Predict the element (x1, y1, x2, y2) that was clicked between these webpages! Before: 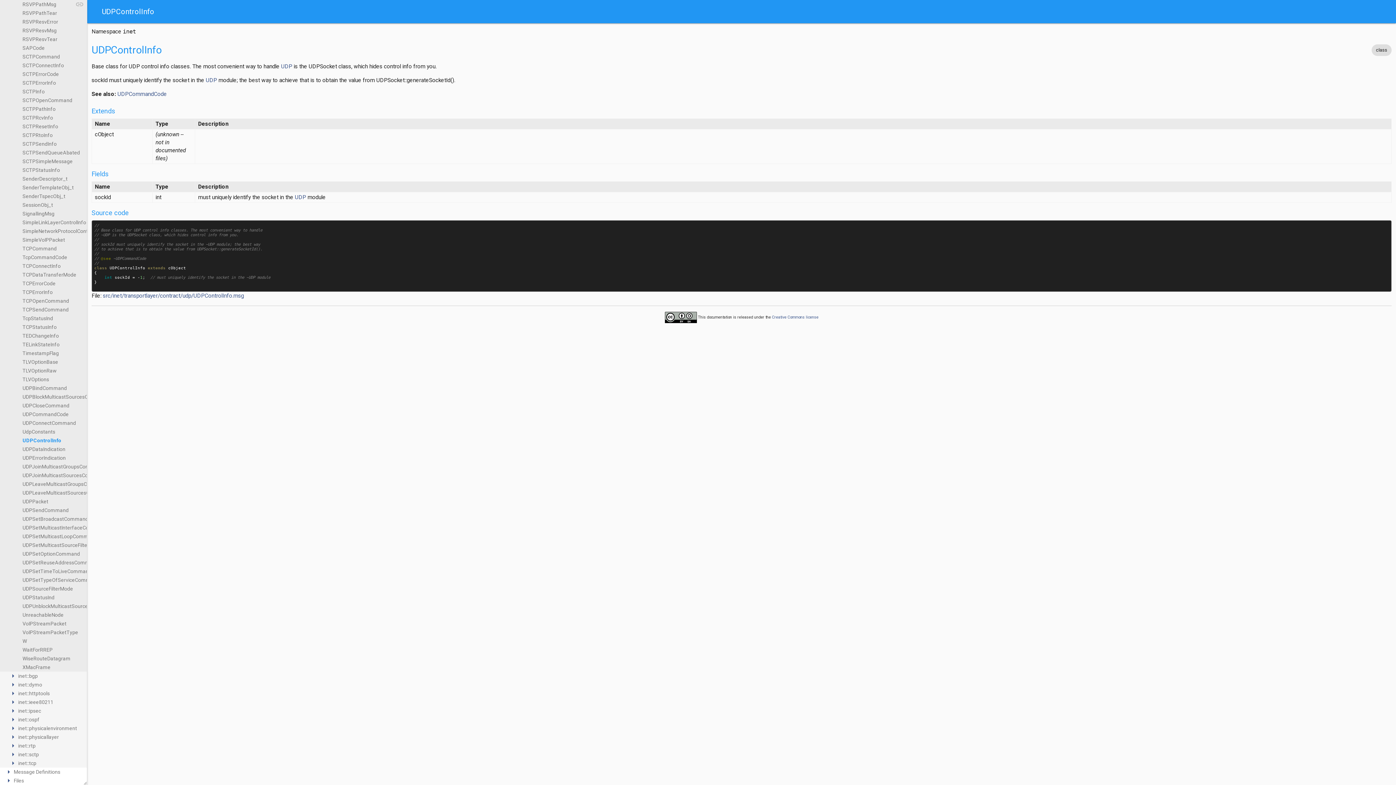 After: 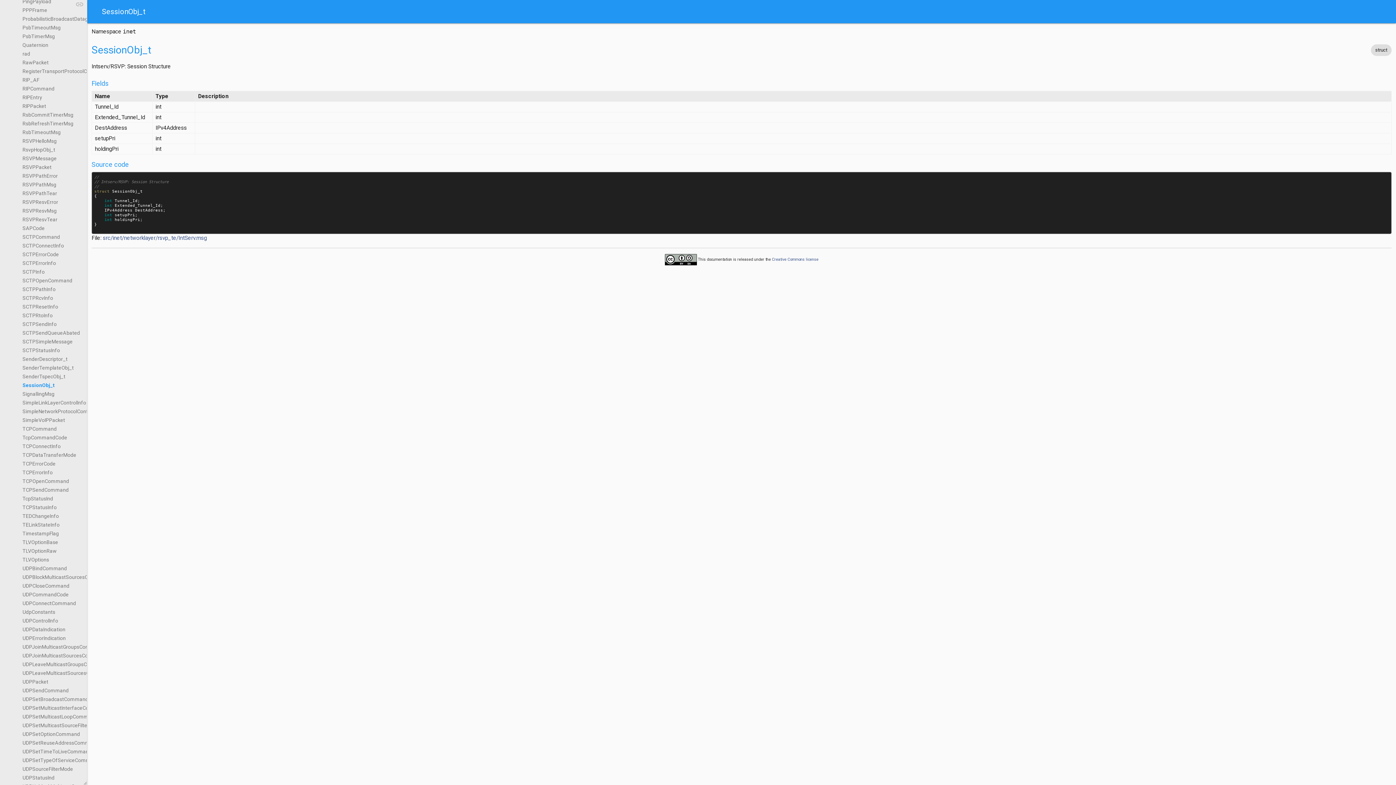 Action: label: SessionObj_t bbox: (21, 201, 53, 208)